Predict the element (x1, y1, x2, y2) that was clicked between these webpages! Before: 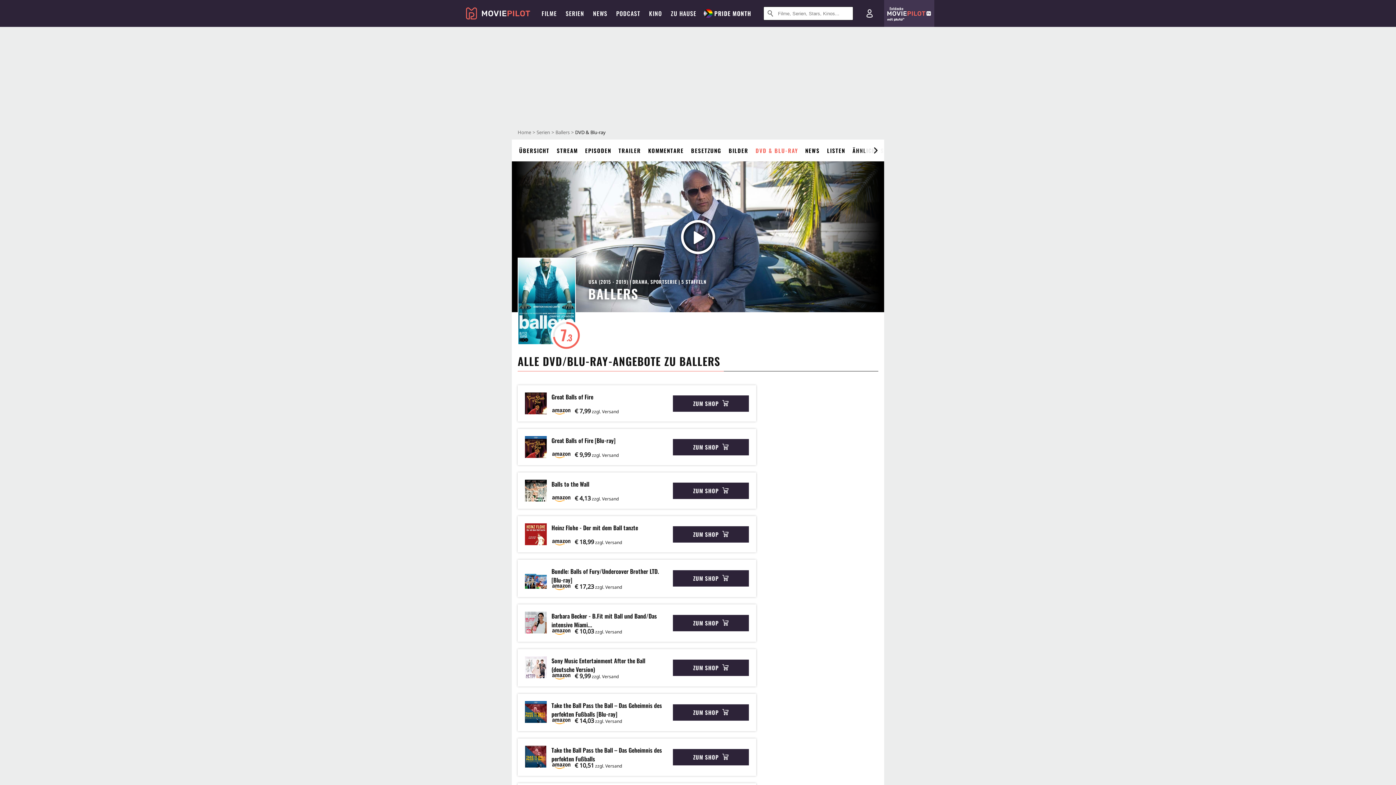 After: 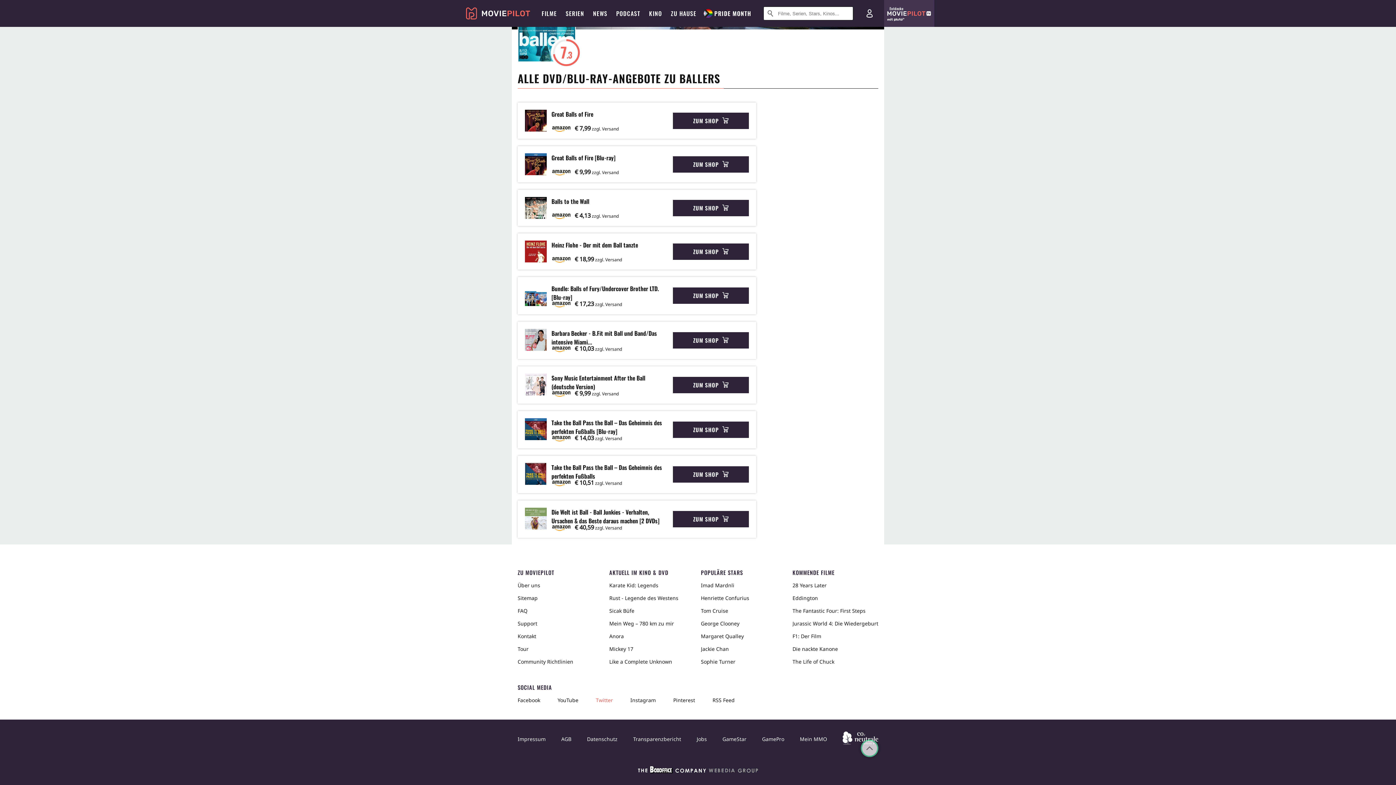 Action: label: Twitter bbox: (596, 623, 611, 636)